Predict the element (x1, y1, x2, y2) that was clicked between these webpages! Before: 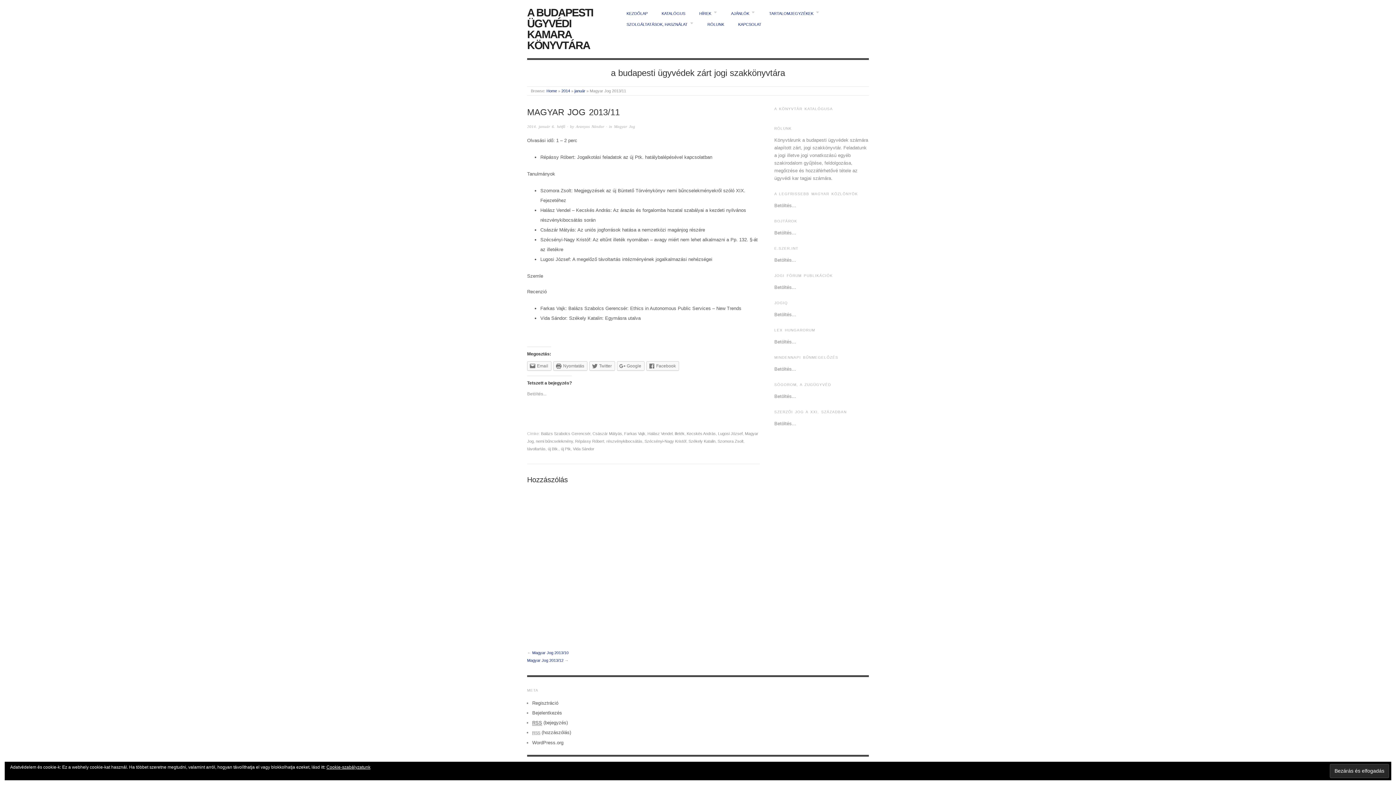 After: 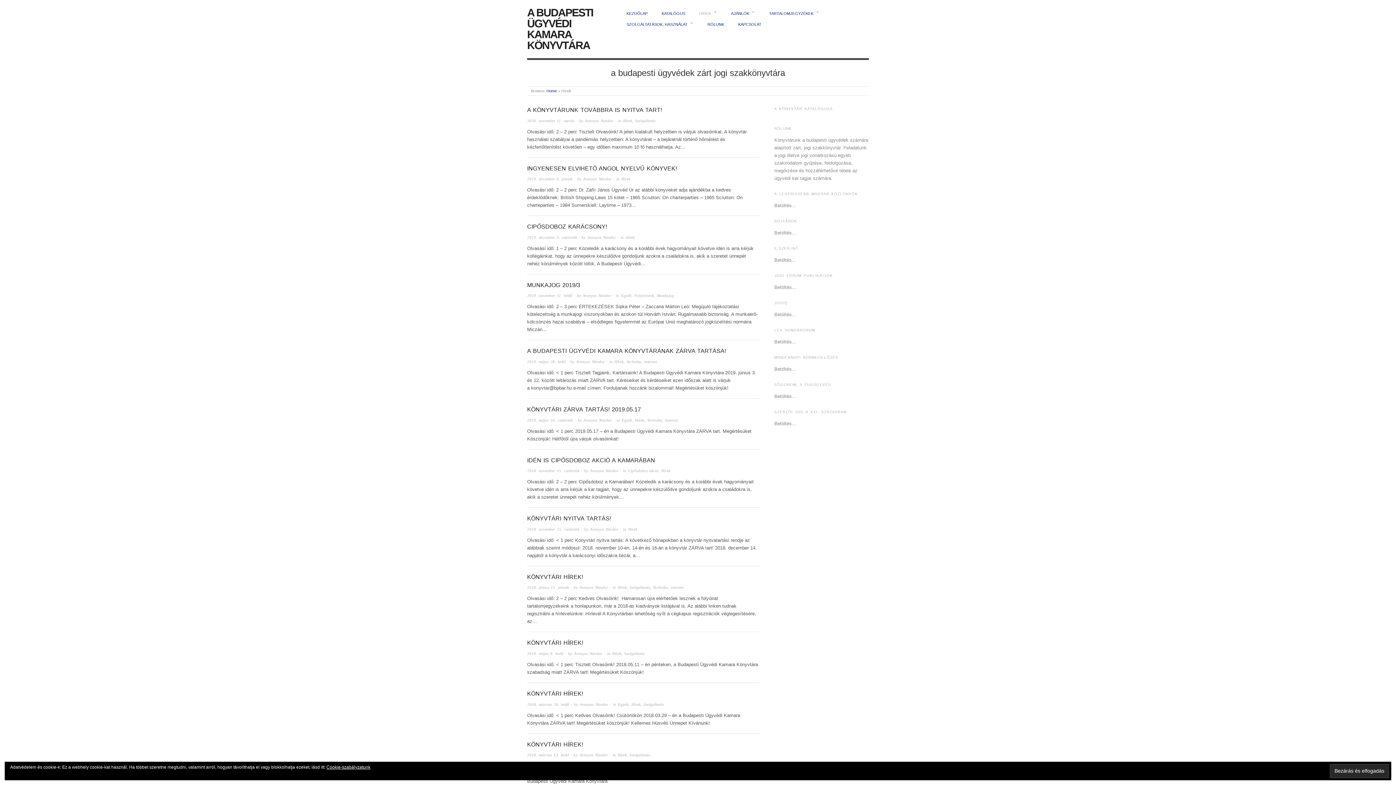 Action: bbox: (699, 10, 717, 16) label: HÍREK